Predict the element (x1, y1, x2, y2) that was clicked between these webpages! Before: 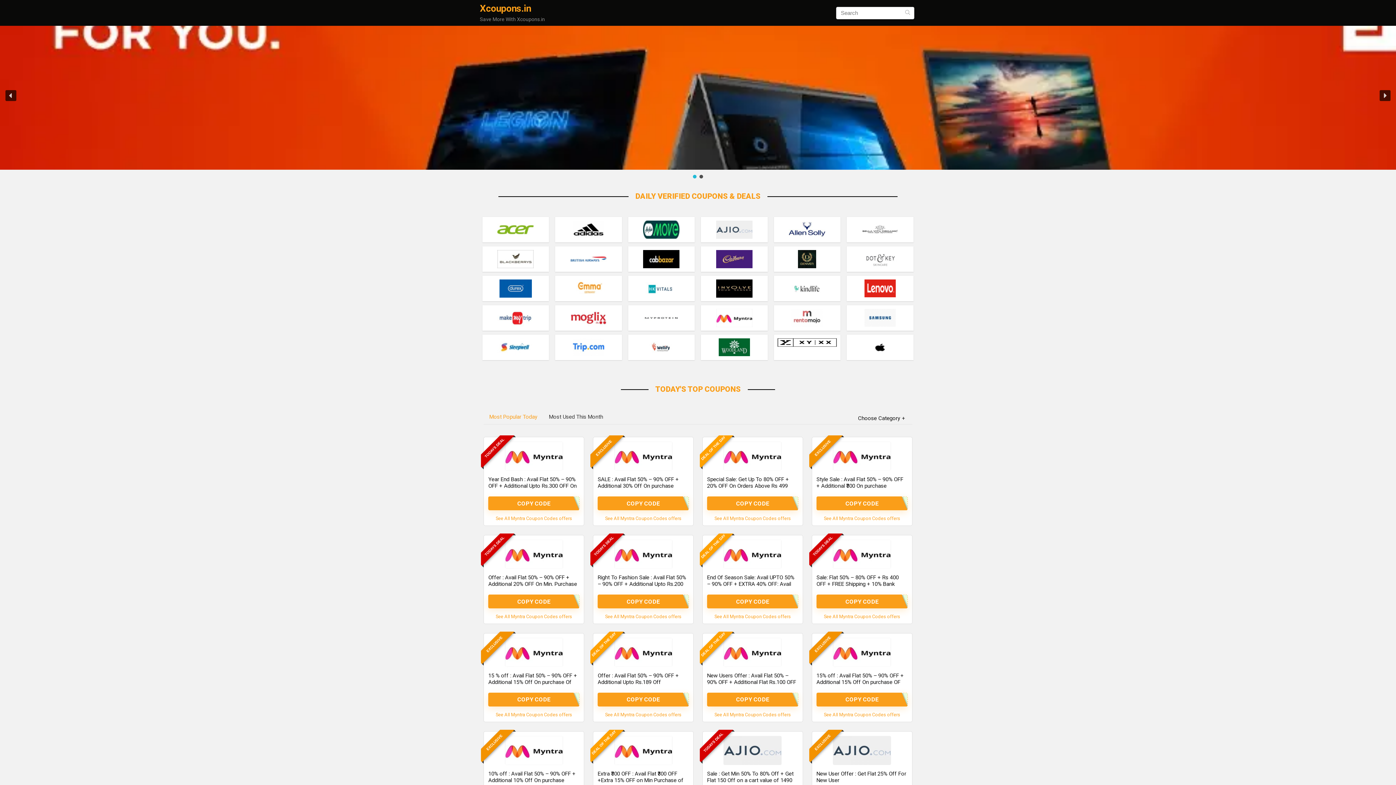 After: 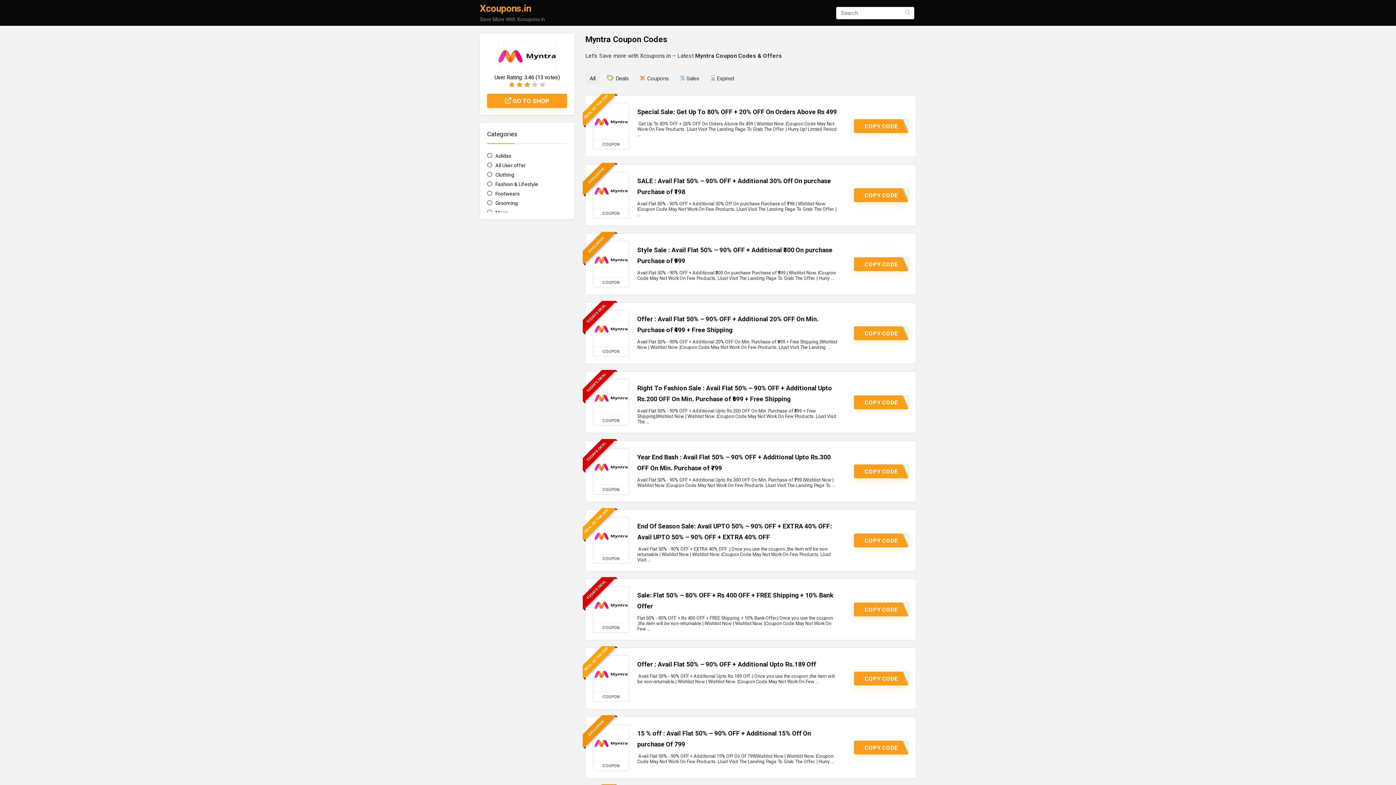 Action: bbox: (824, 516, 900, 521) label: See All Myntra Coupon Codes offers